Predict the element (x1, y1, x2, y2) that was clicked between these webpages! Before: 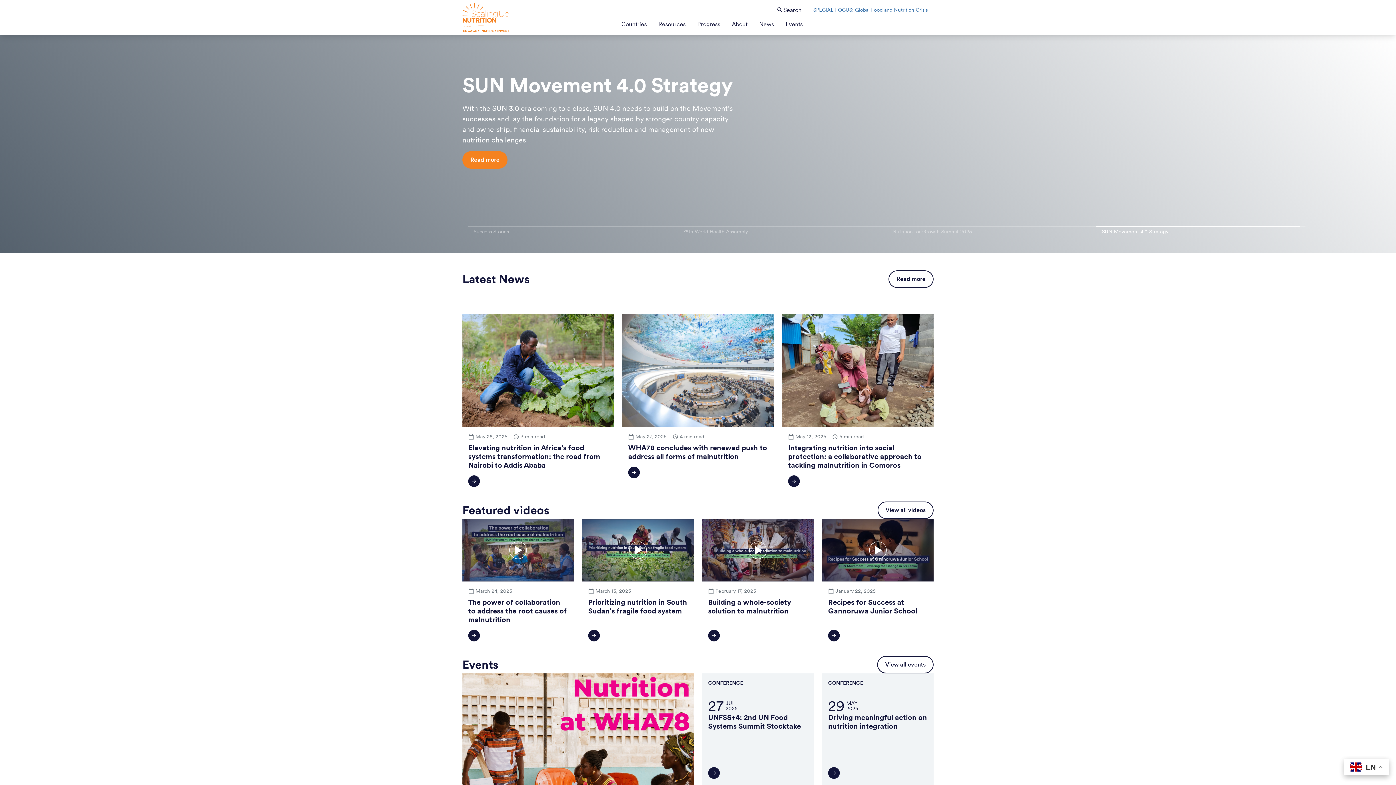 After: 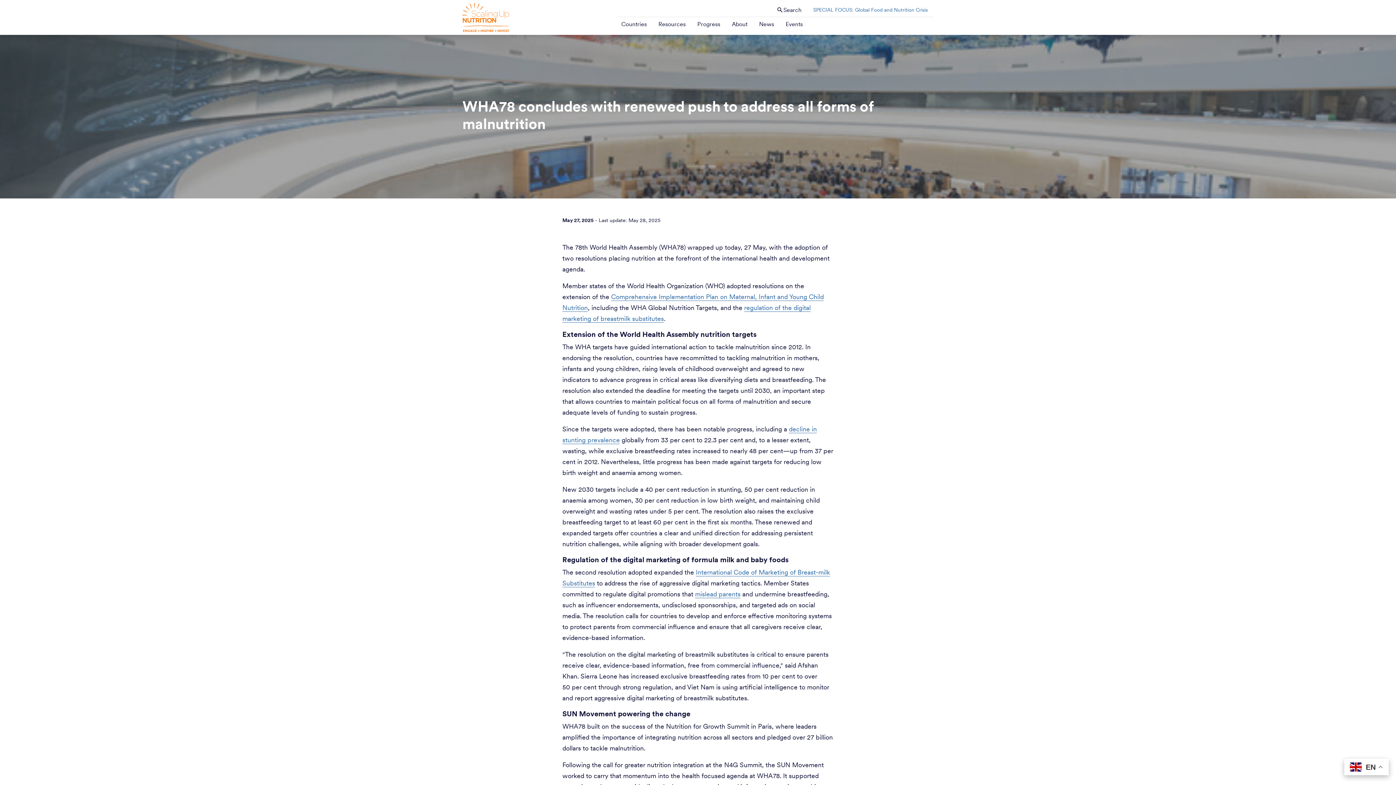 Action: bbox: (622, 293, 773, 484) label: Image
calendar_today
May 27, 2025
schedule
4 min read
WHA78 concludes with renewed push to address all forms of malnutrition
arrow_forward